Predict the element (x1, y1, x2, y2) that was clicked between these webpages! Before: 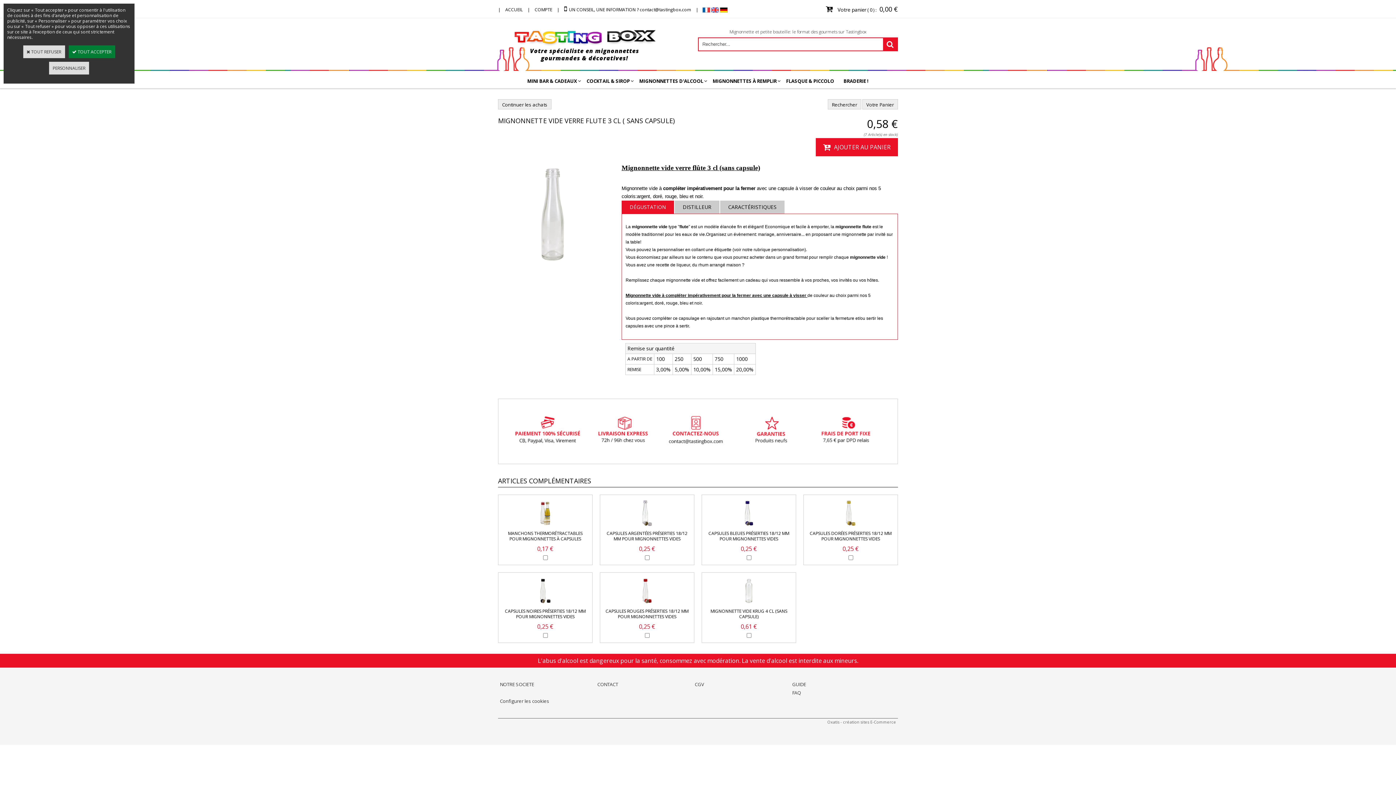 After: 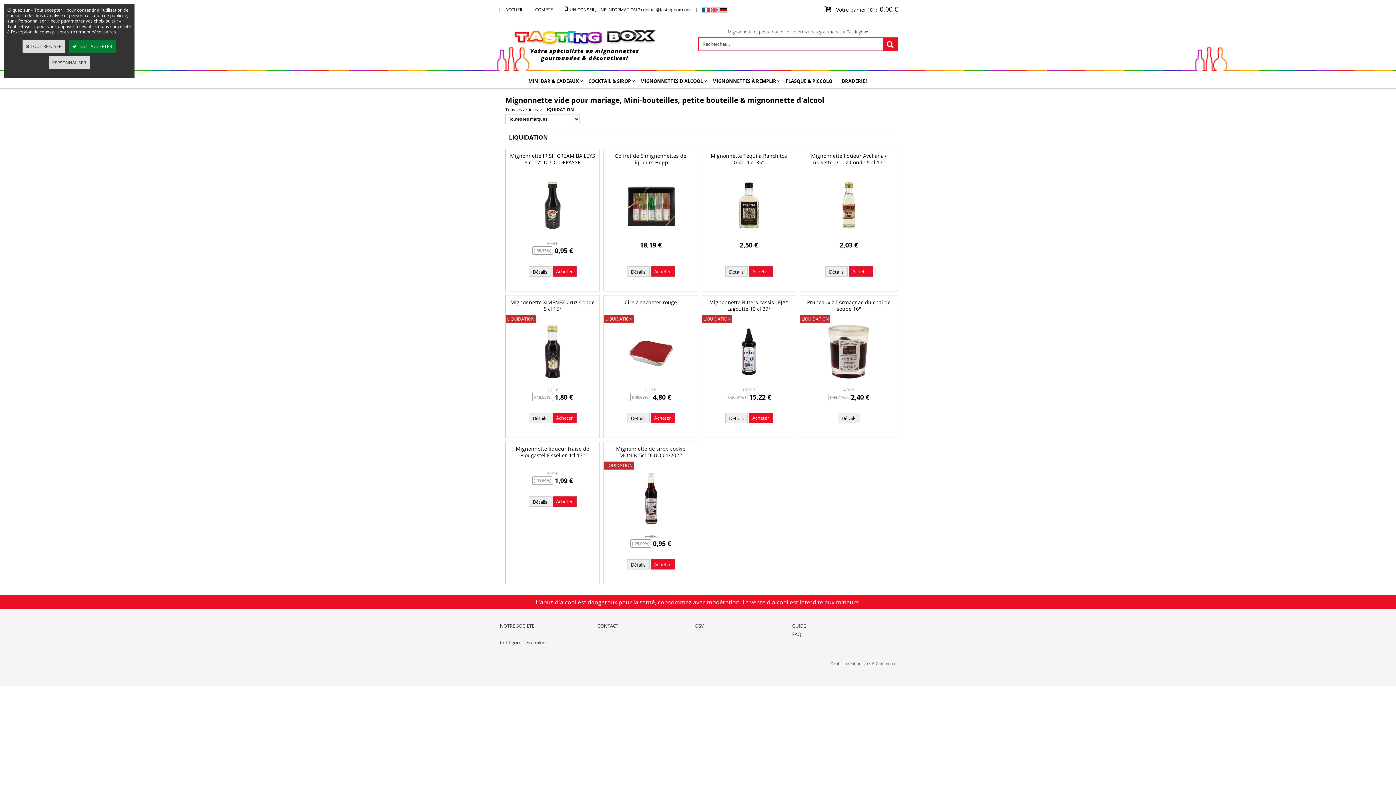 Action: bbox: (839, 73, 873, 88) label: BRADERIE !